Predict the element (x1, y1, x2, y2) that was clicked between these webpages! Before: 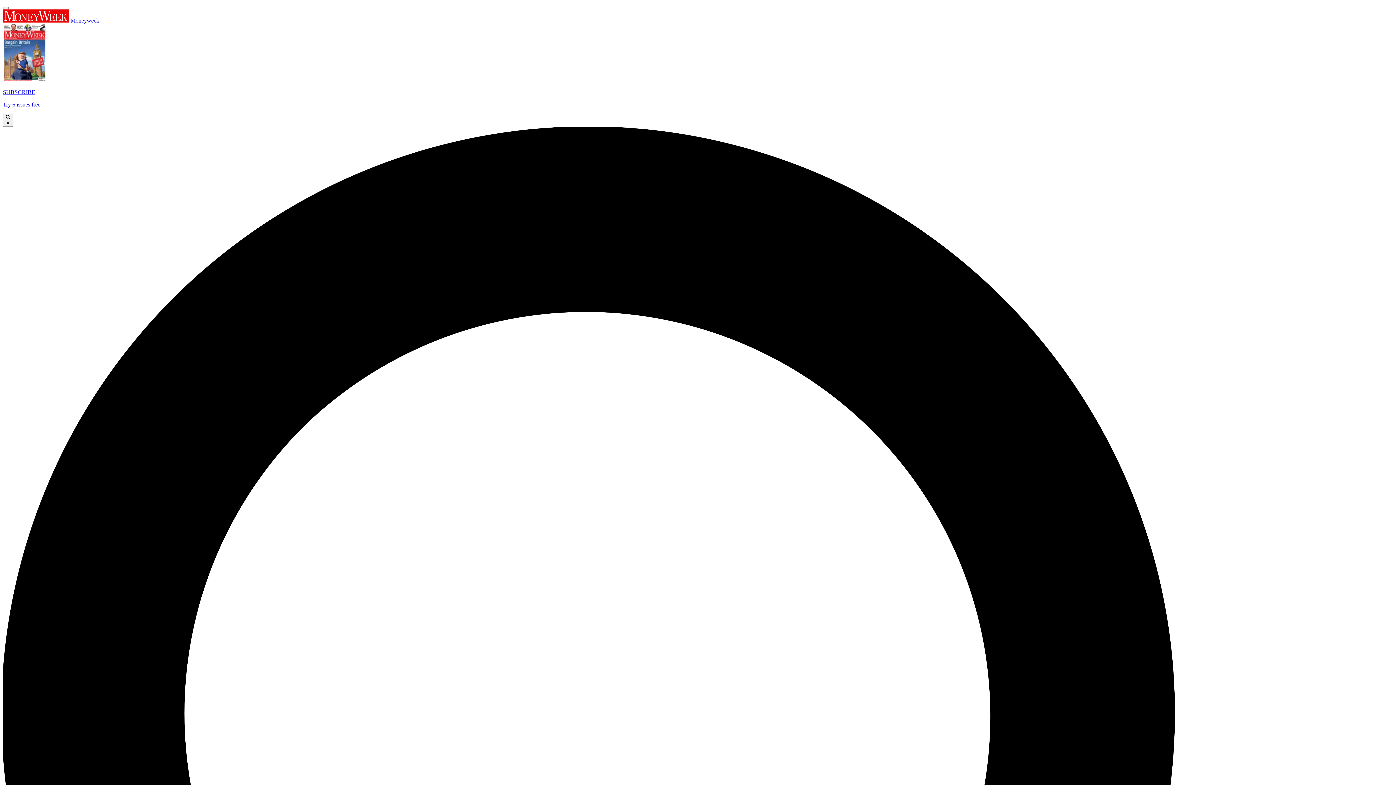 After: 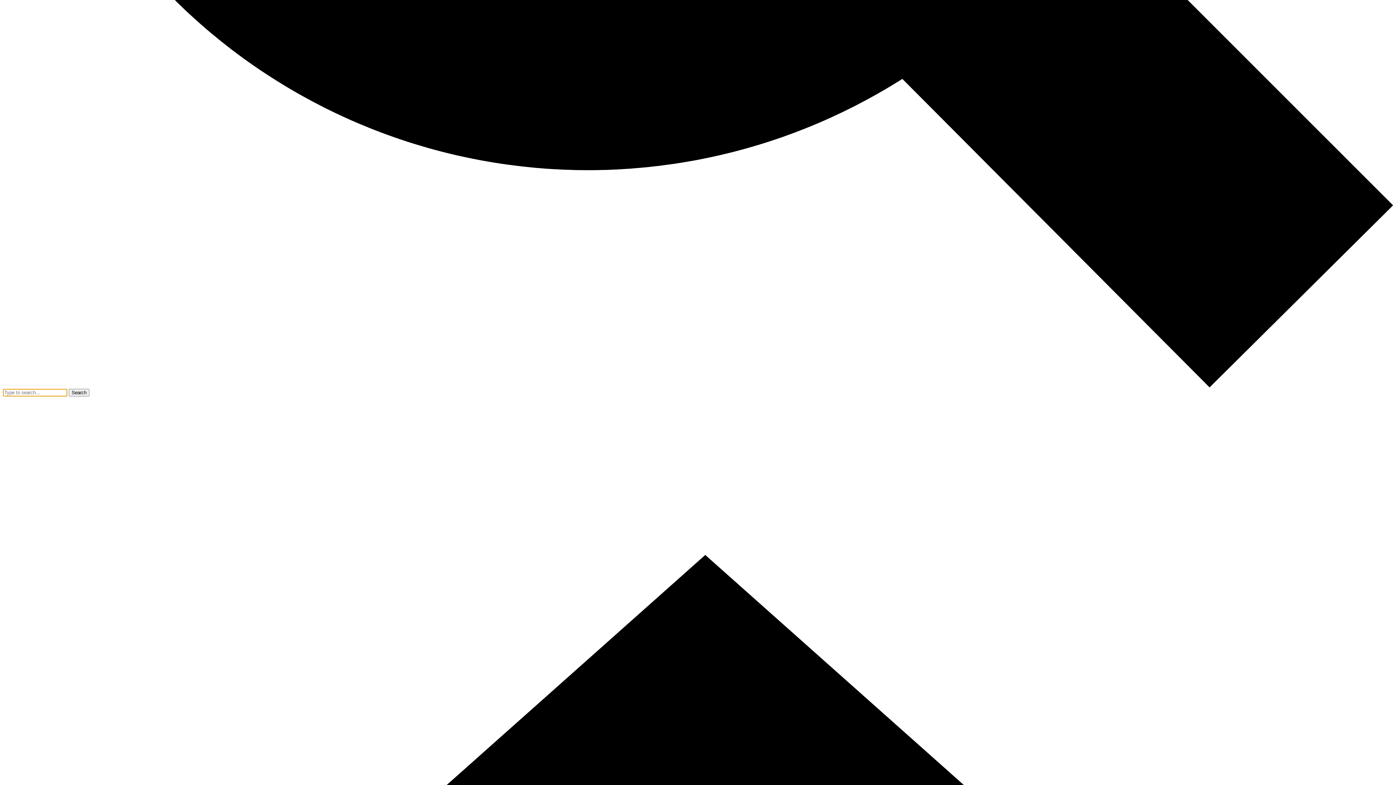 Action: bbox: (2, 6, 8, 9)